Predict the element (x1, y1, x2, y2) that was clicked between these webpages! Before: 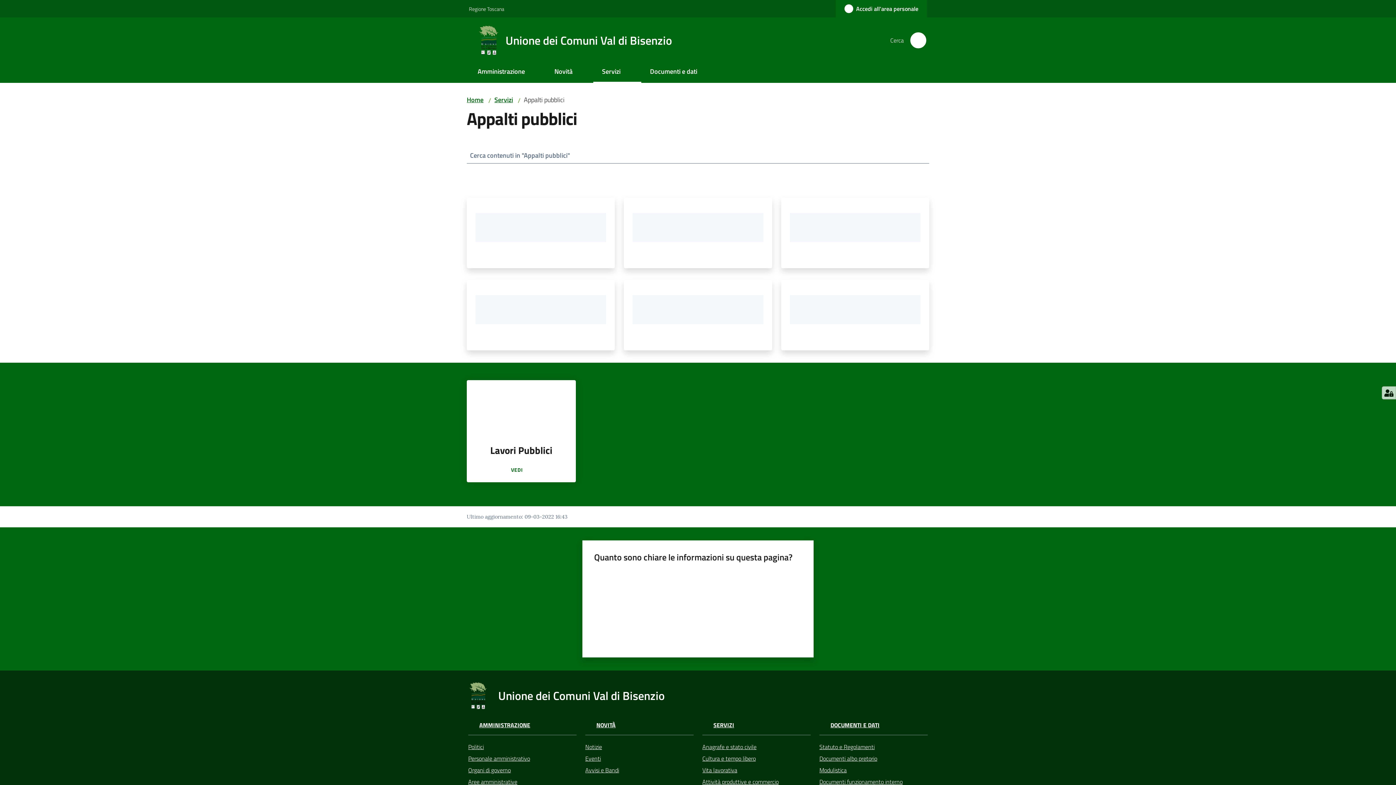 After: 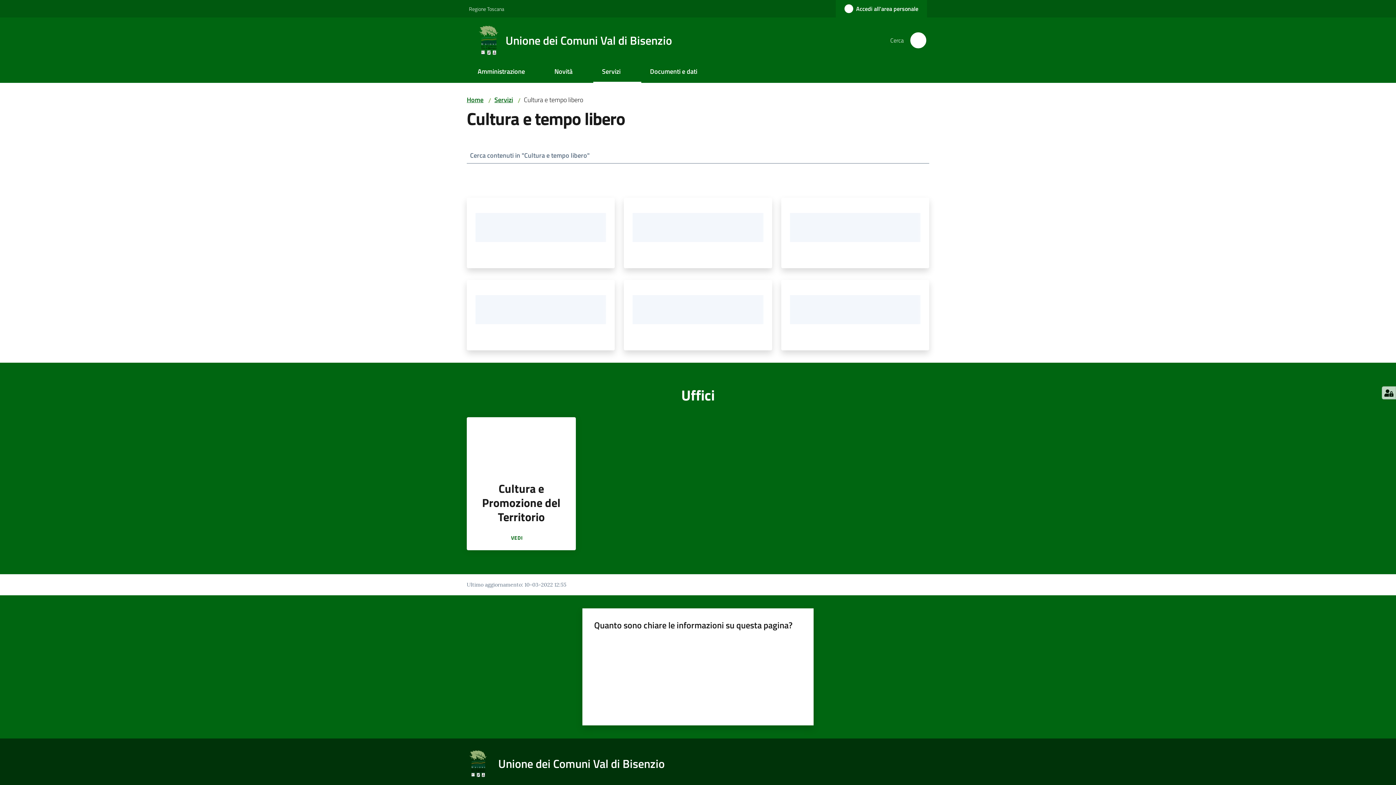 Action: bbox: (702, 753, 810, 764) label: Cultura e tempo libero